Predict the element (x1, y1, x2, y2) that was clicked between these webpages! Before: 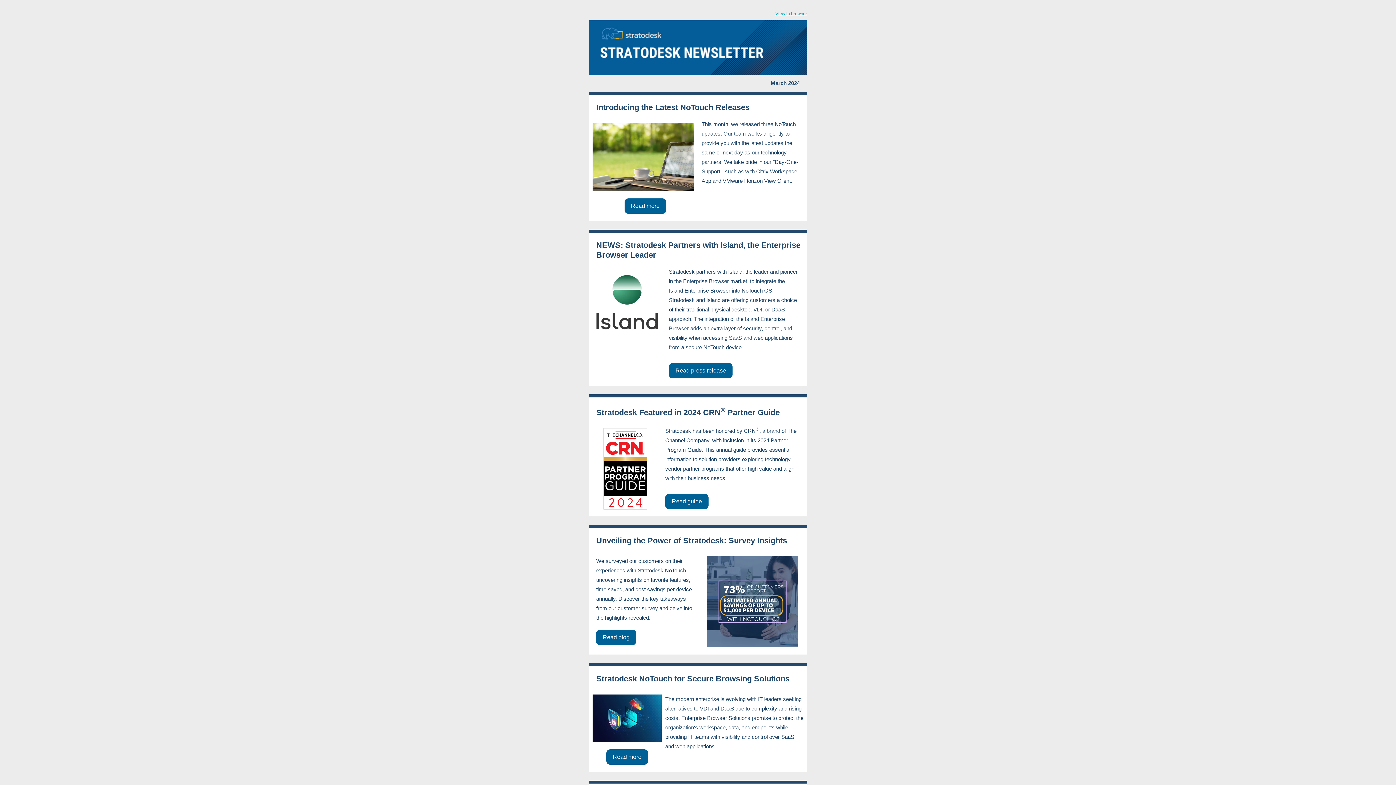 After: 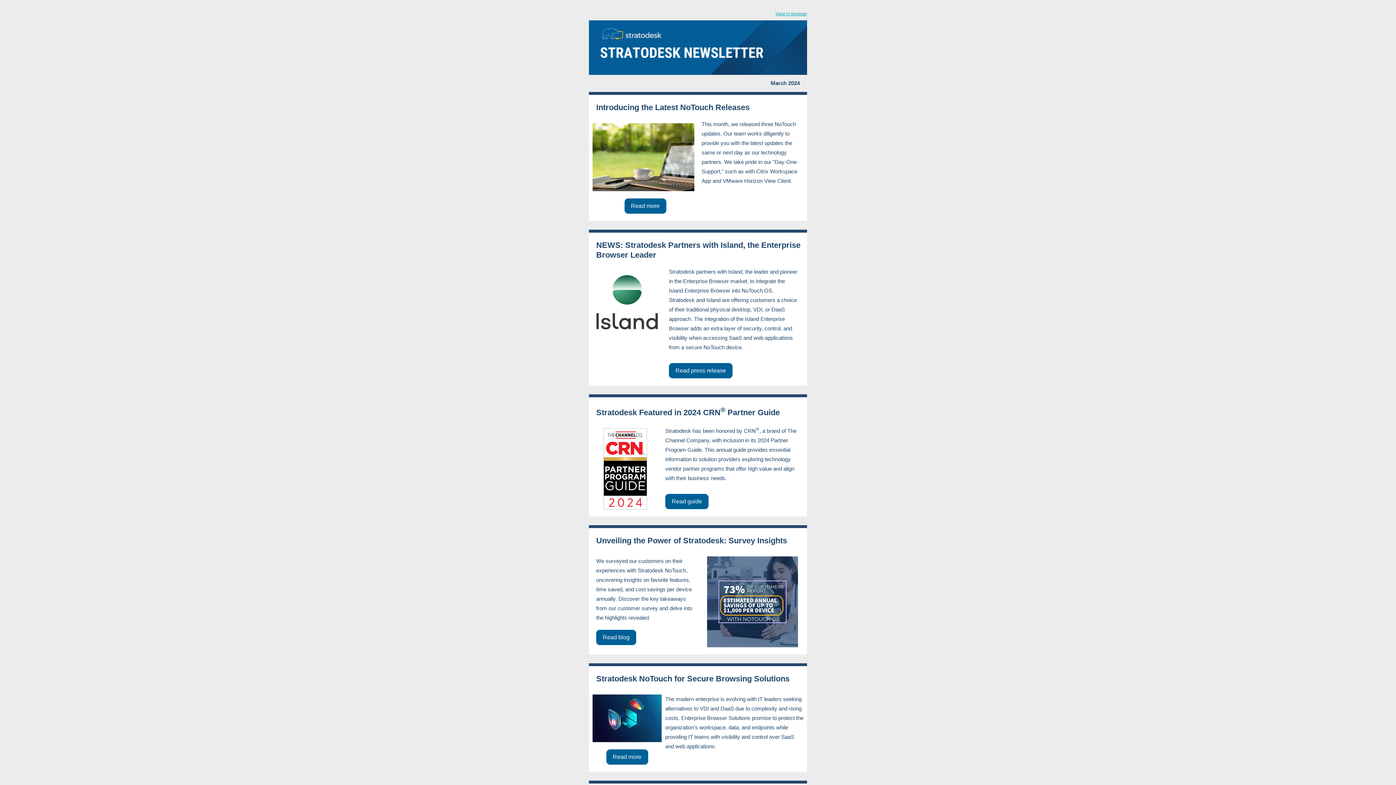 Action: label: Read more bbox: (606, 749, 648, 765)